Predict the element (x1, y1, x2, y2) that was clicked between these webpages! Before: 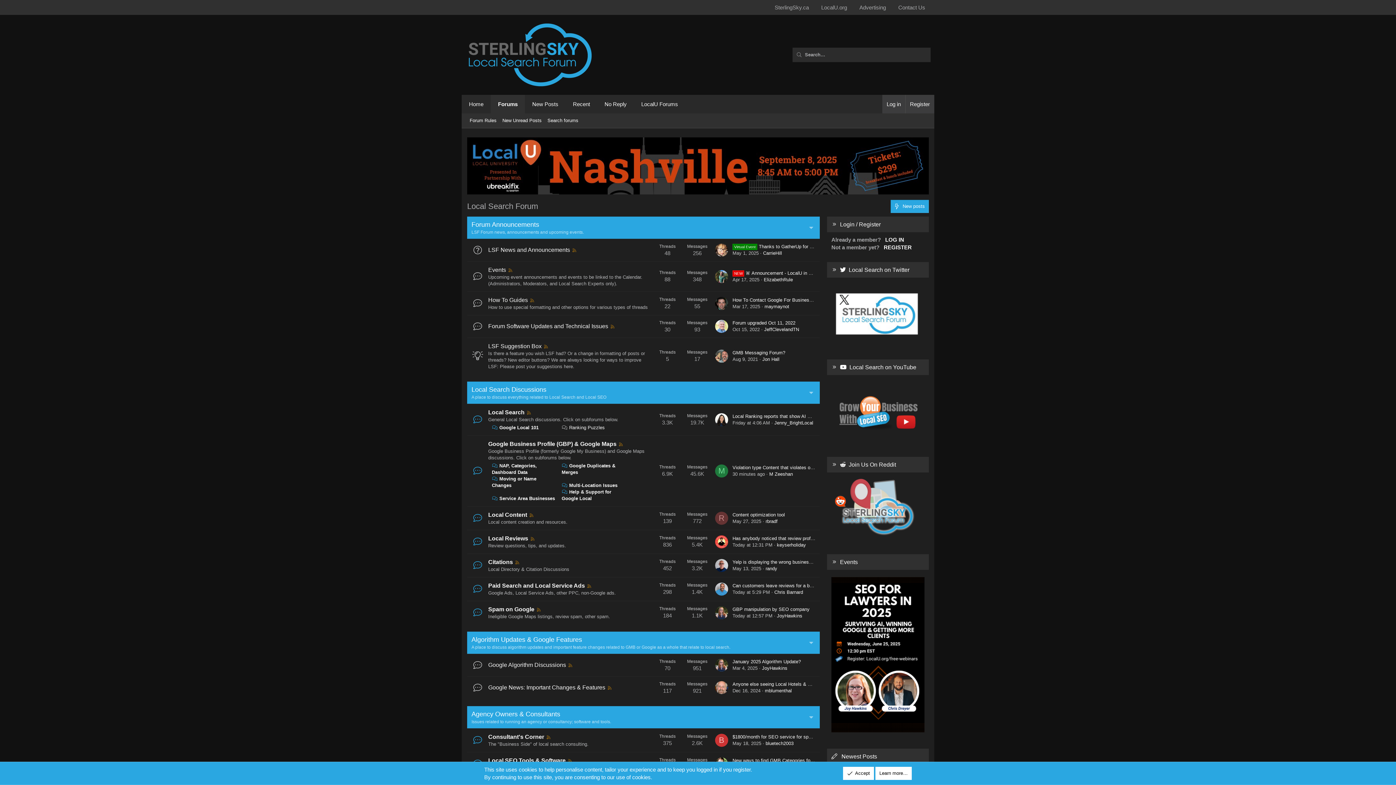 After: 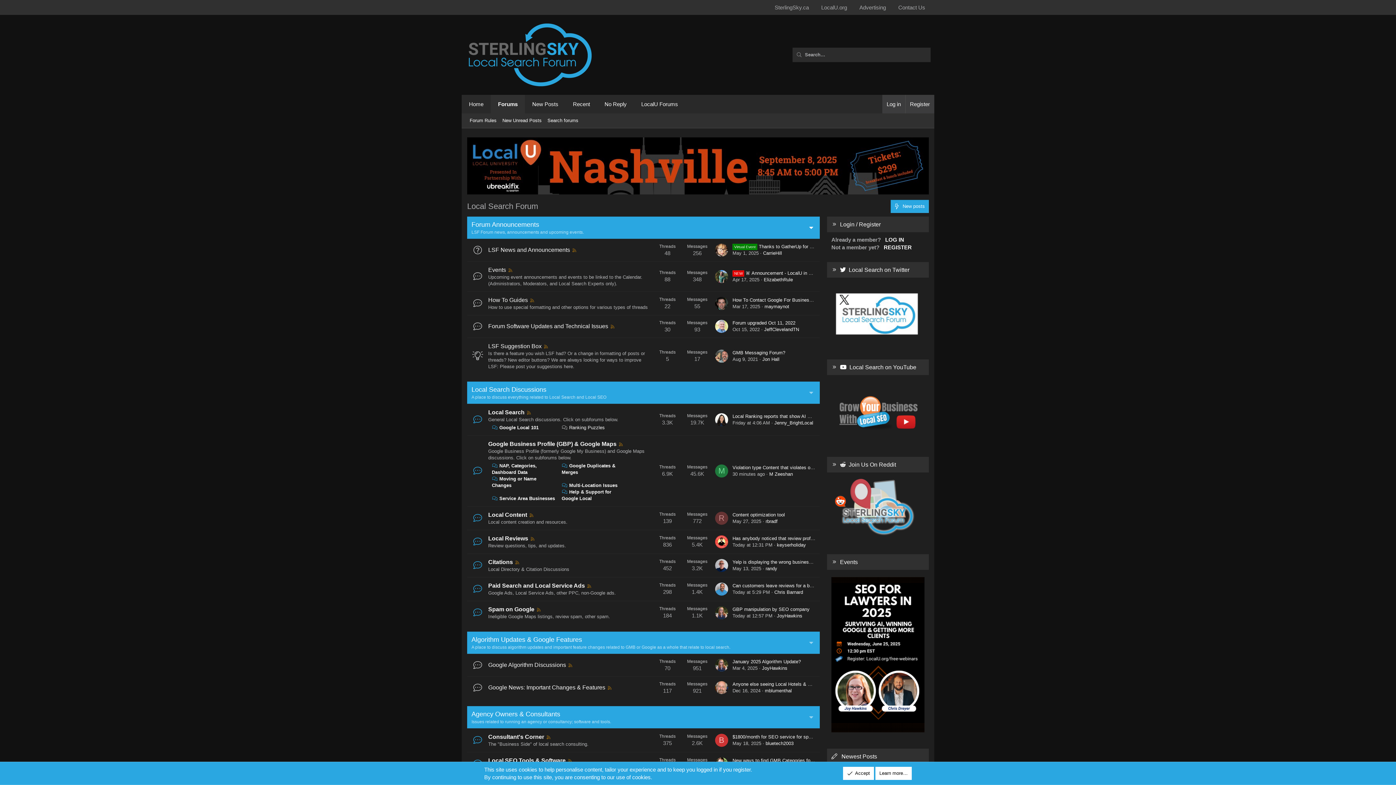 Action: bbox: (571, 246, 577, 253)